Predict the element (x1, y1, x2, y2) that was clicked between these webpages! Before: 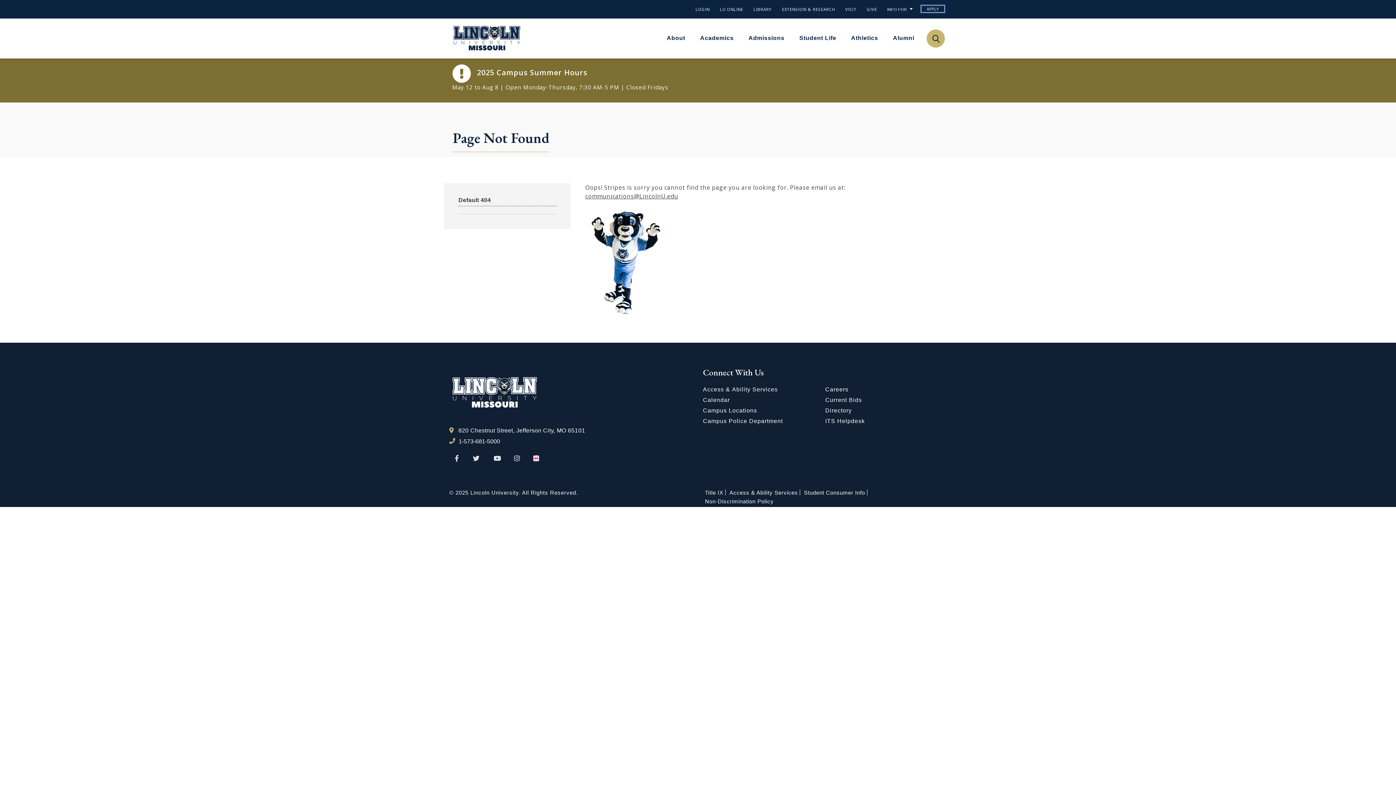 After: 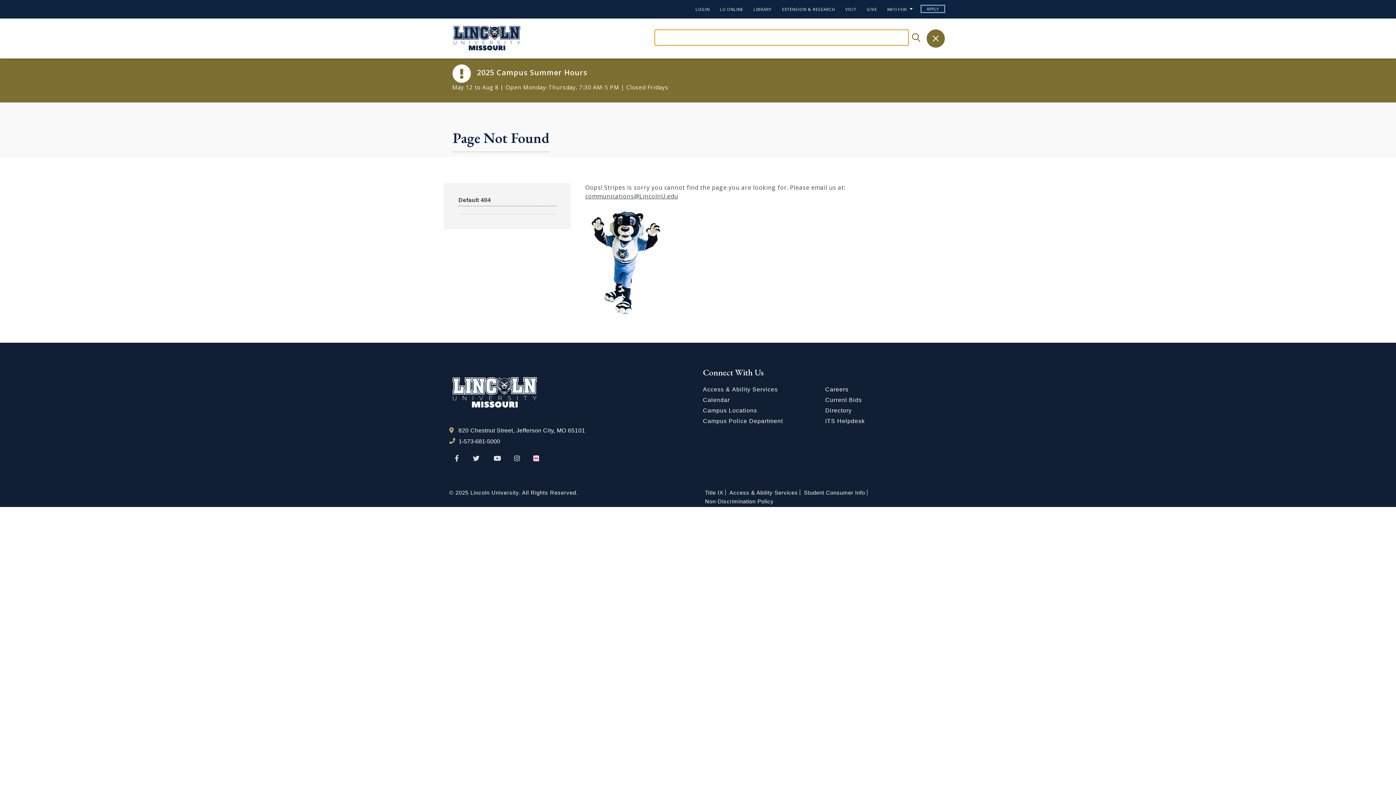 Action: label: Search bbox: (926, 28, 945, 48)